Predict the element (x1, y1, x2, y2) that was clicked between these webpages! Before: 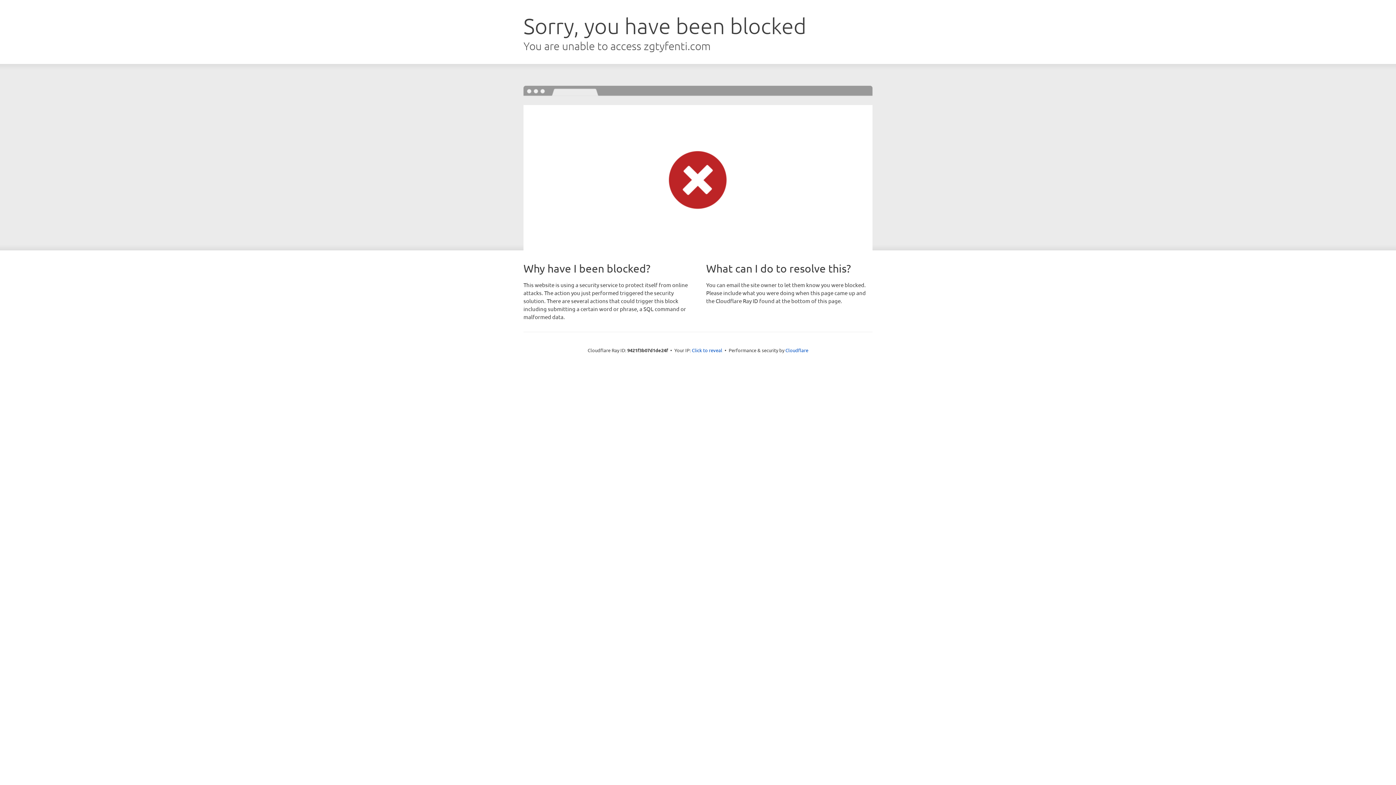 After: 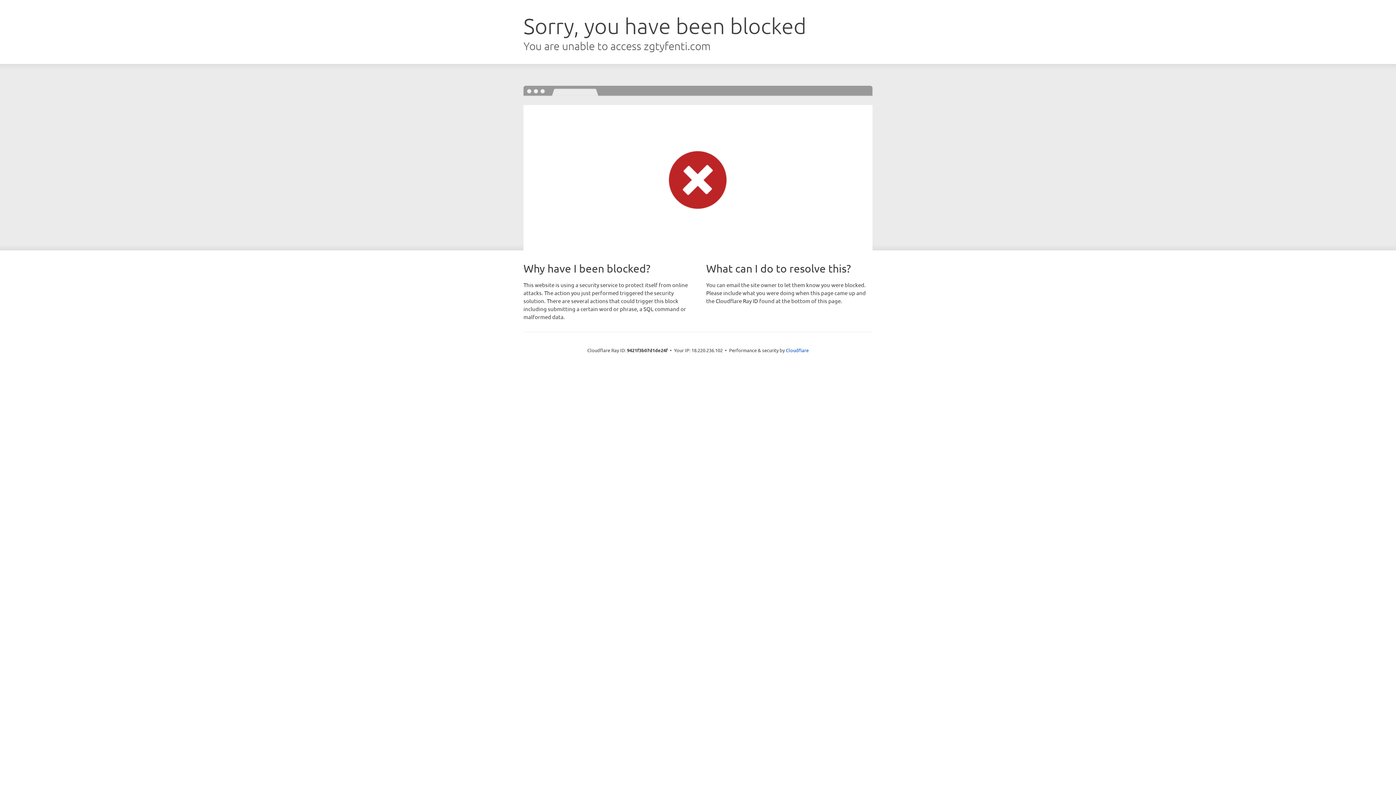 Action: label: Click to reveal bbox: (692, 346, 722, 353)